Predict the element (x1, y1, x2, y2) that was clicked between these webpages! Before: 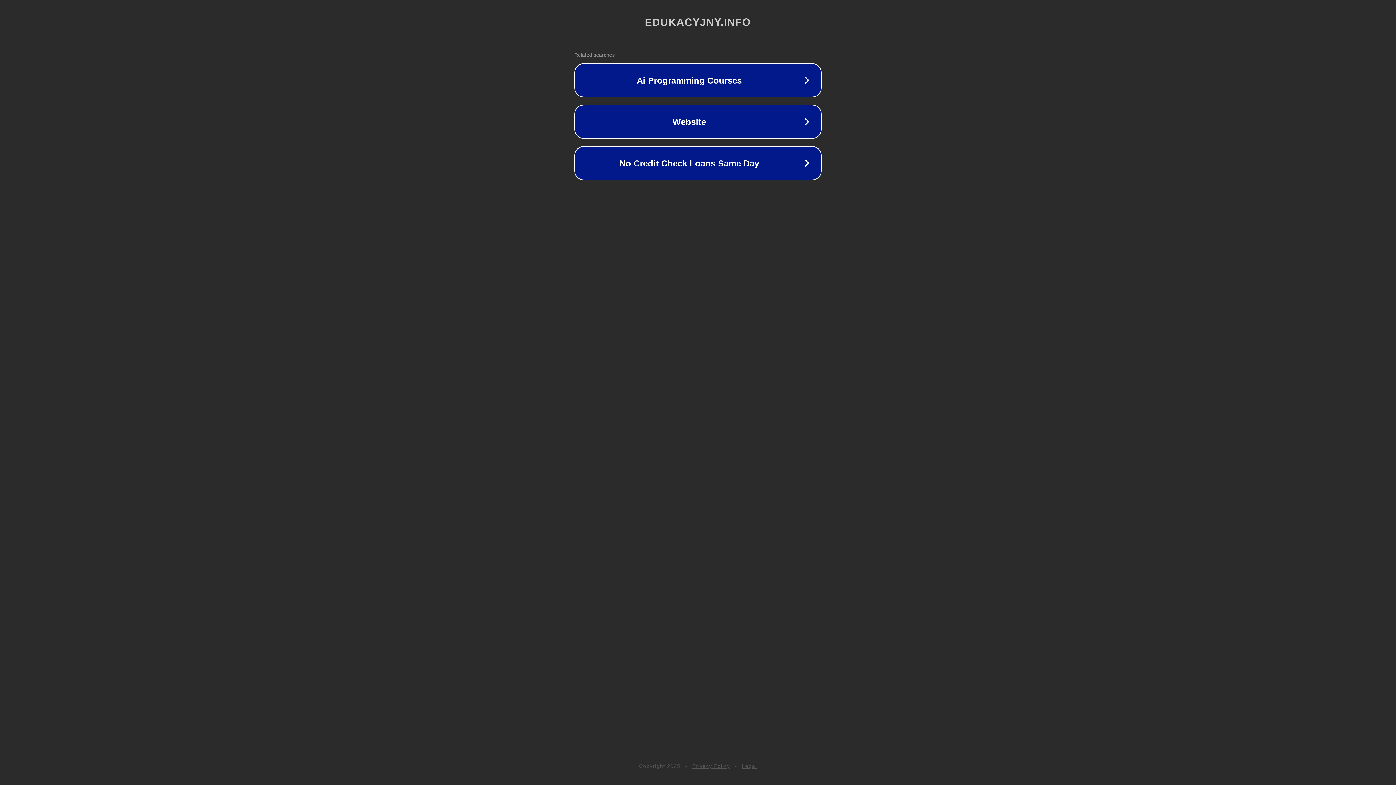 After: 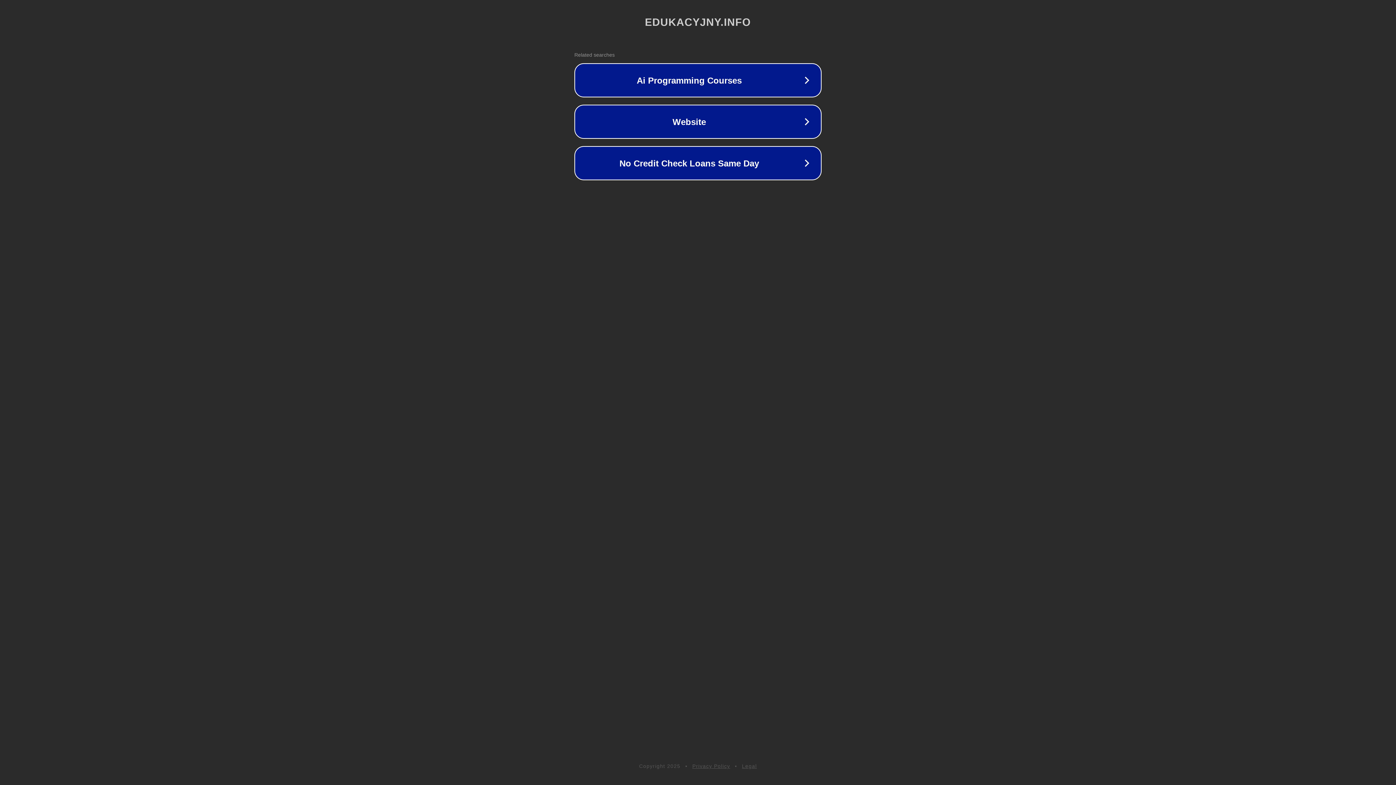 Action: bbox: (742, 763, 757, 769) label: Legal